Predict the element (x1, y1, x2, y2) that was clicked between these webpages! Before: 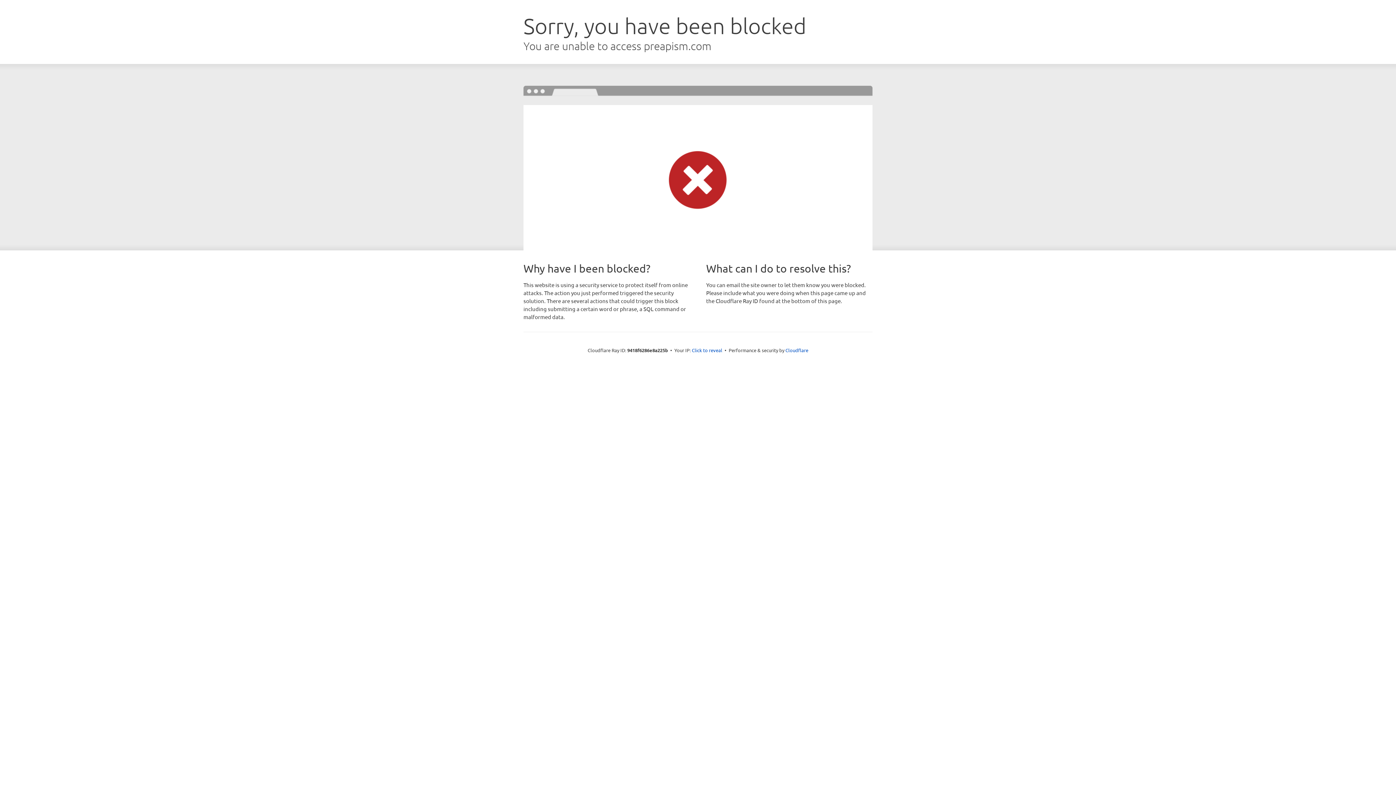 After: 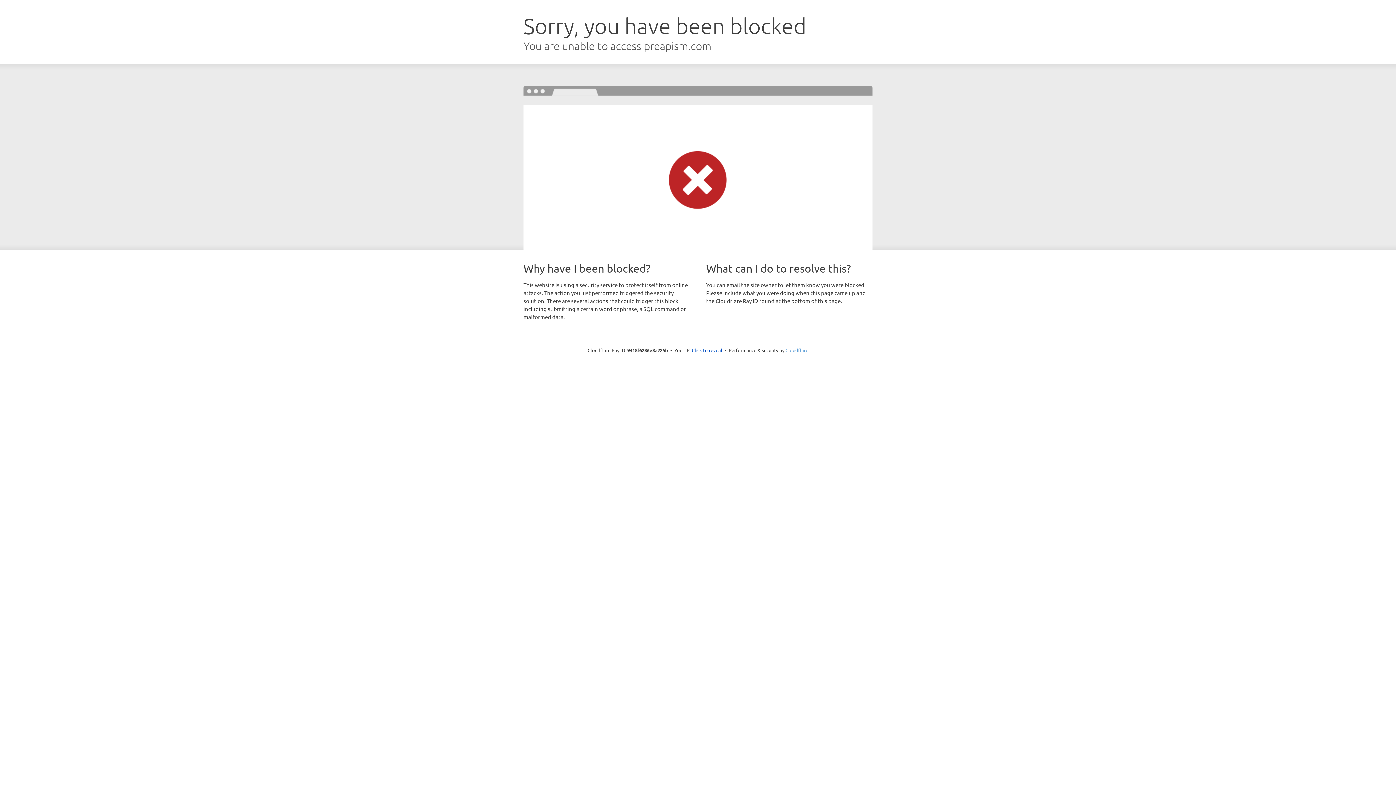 Action: label: Cloudflare bbox: (785, 347, 808, 353)